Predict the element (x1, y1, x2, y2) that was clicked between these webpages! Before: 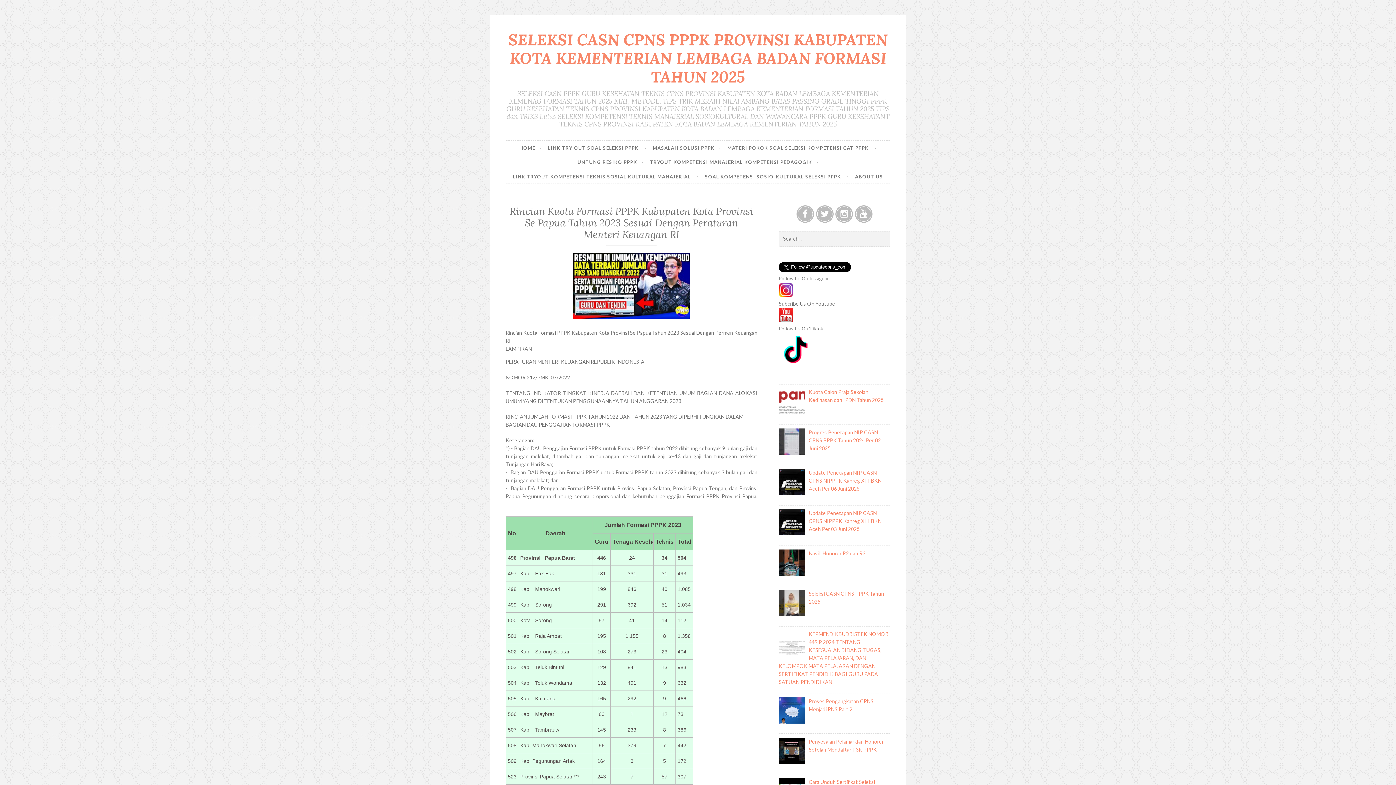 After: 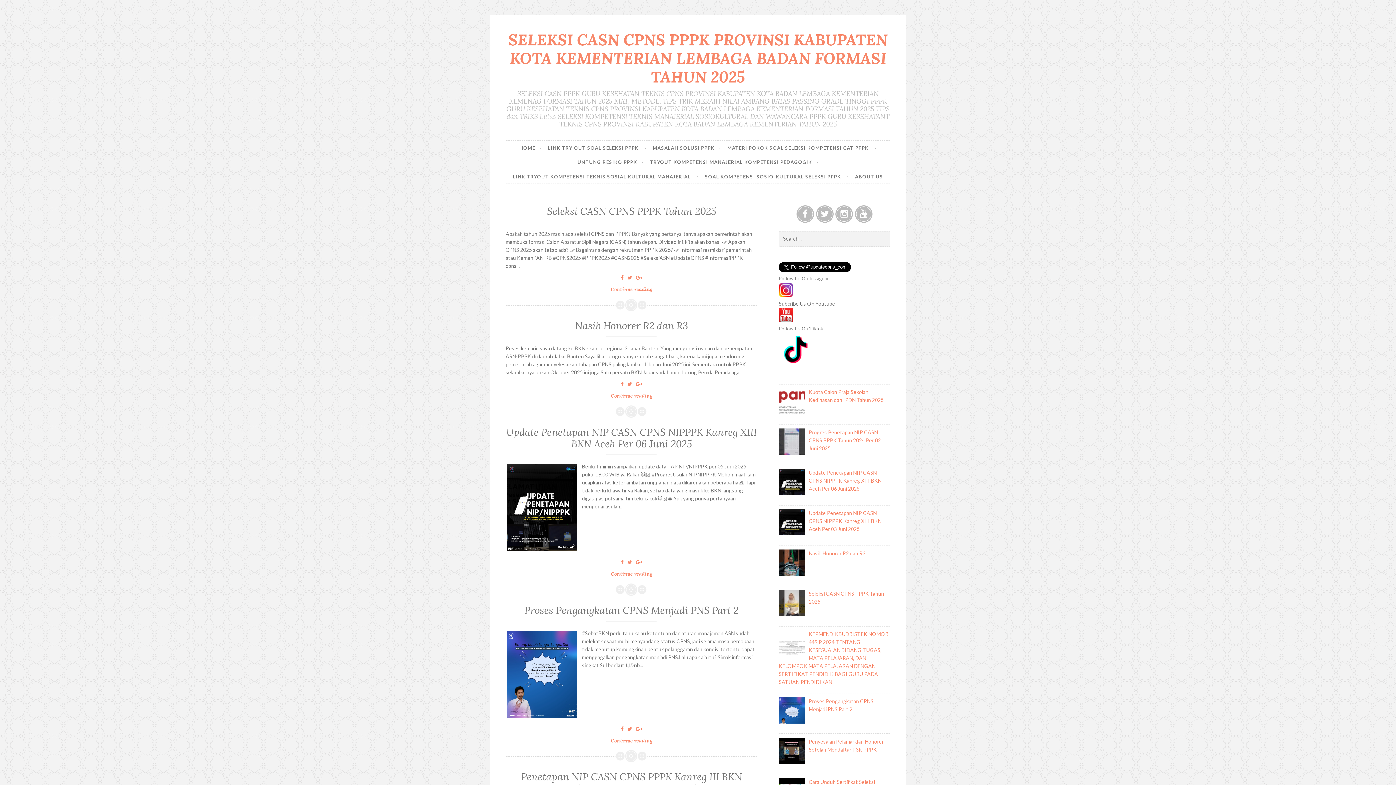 Action: label: SELEKSI CASN CPNS PPPK PROVINSI KABUPATEN KOTA KEMENTERIAN LEMBAGA BADAN FORMASI TAHUN 2025 bbox: (508, 29, 888, 86)